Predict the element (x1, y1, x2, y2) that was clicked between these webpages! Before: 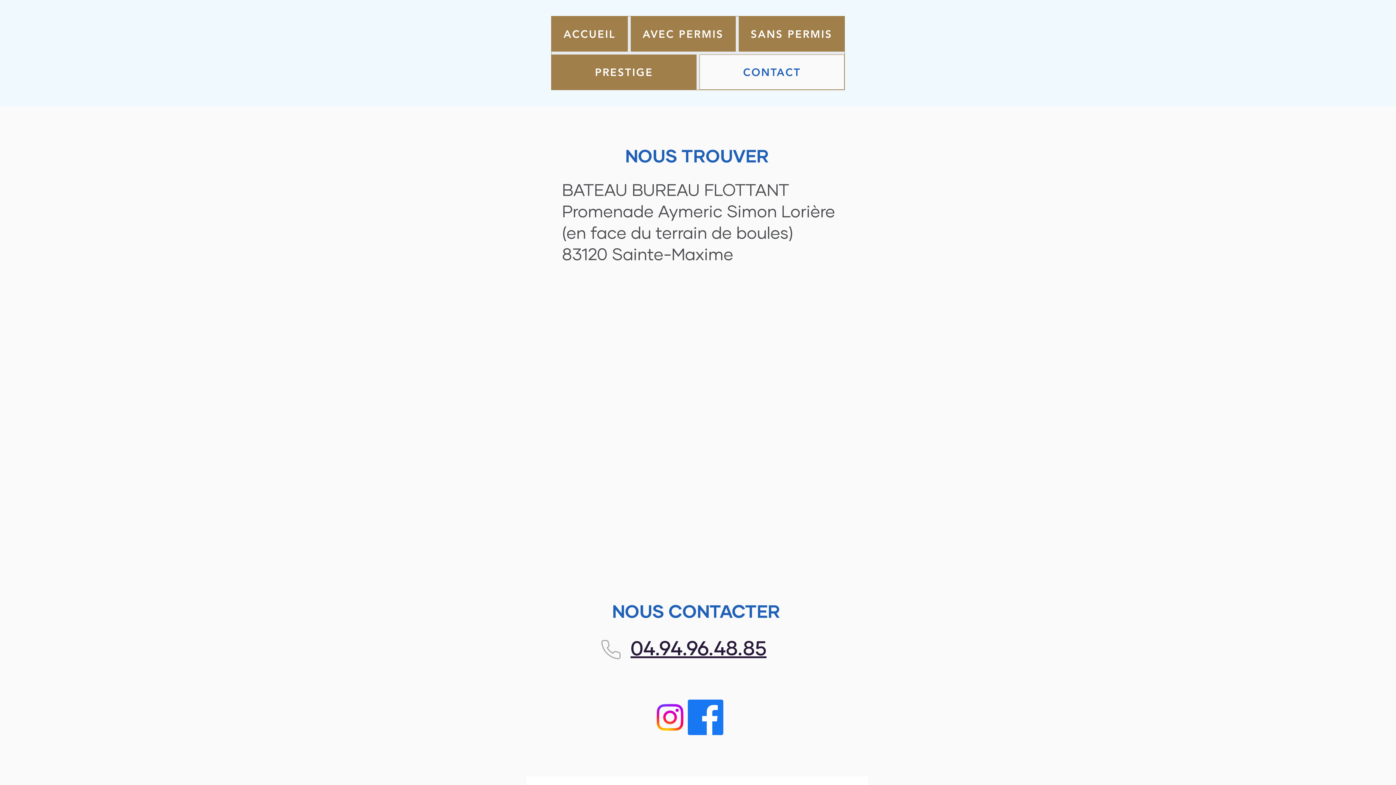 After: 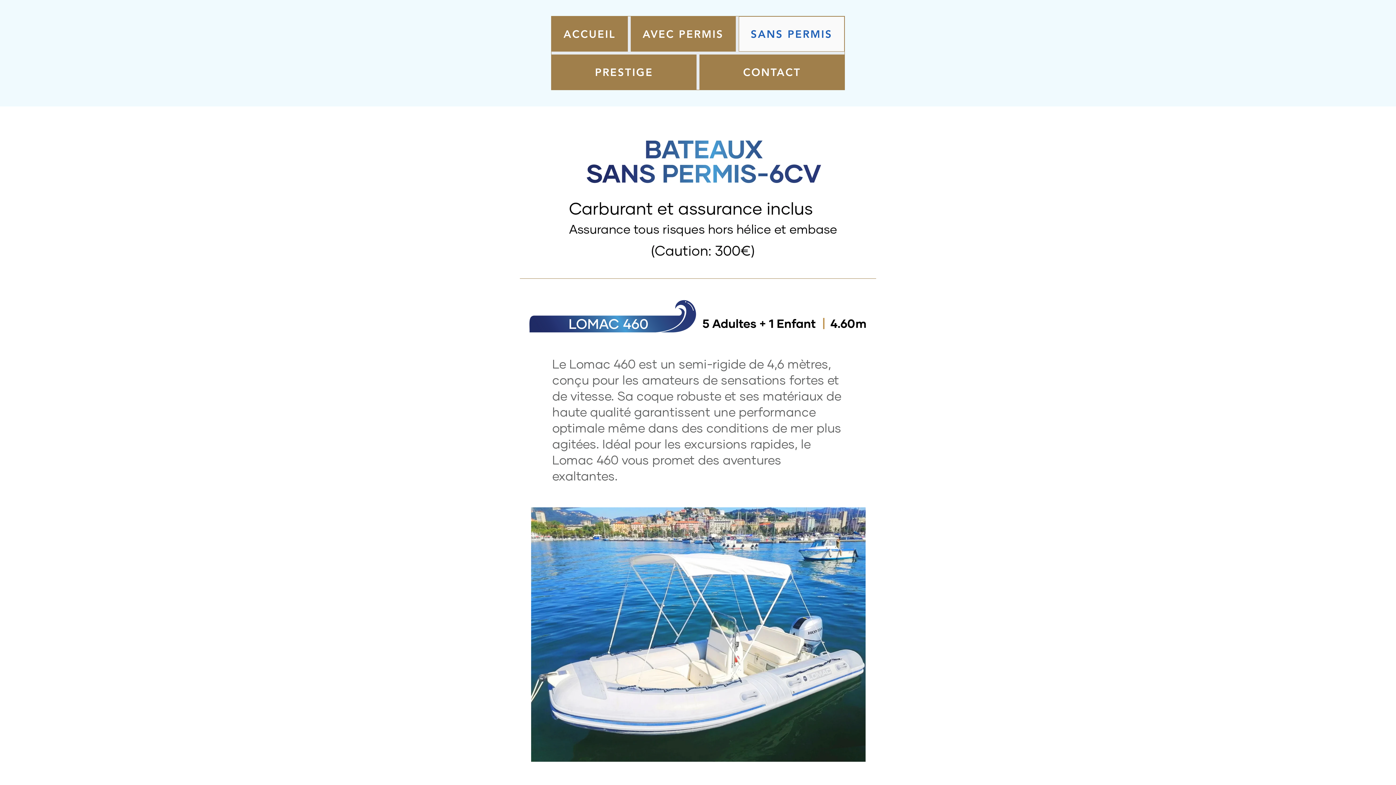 Action: label: SANS PERMIS bbox: (738, 16, 844, 51)